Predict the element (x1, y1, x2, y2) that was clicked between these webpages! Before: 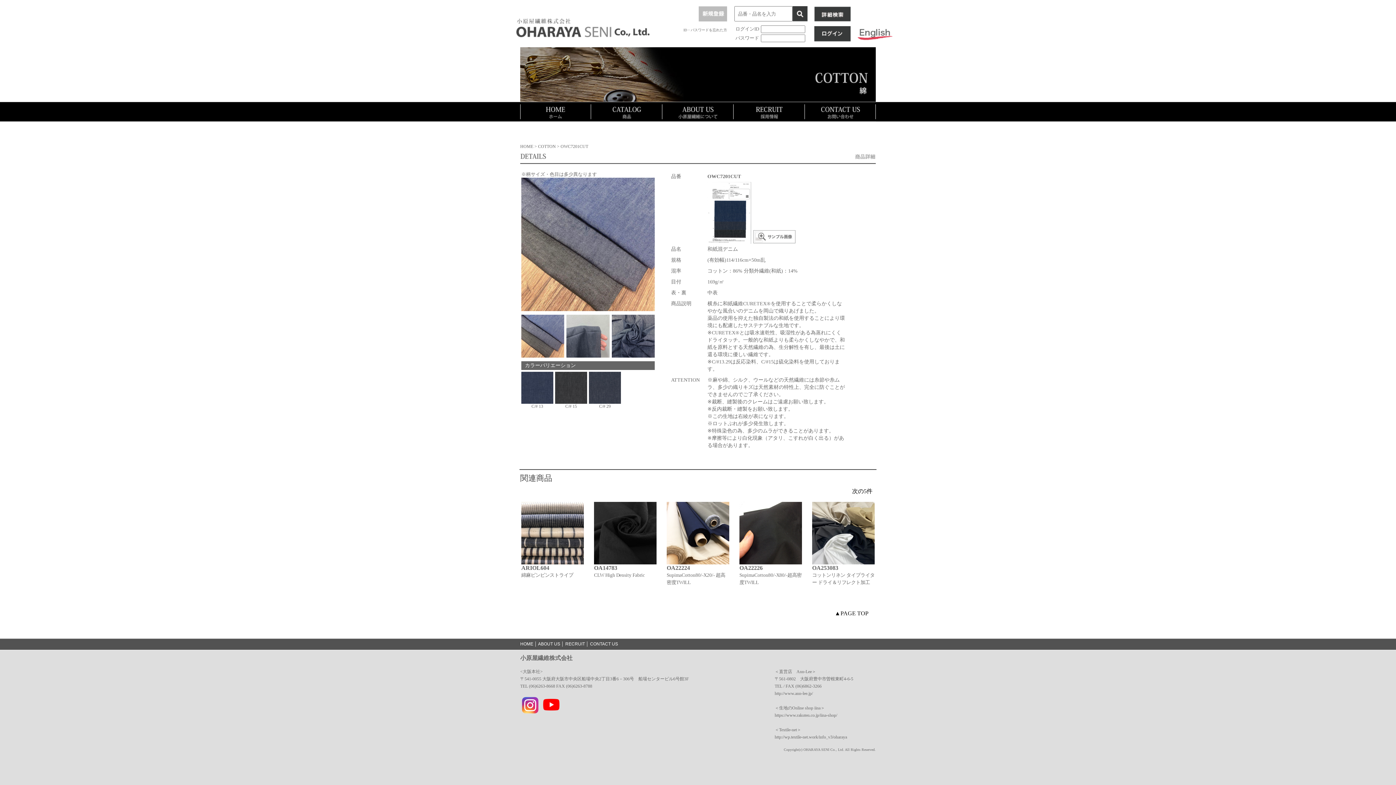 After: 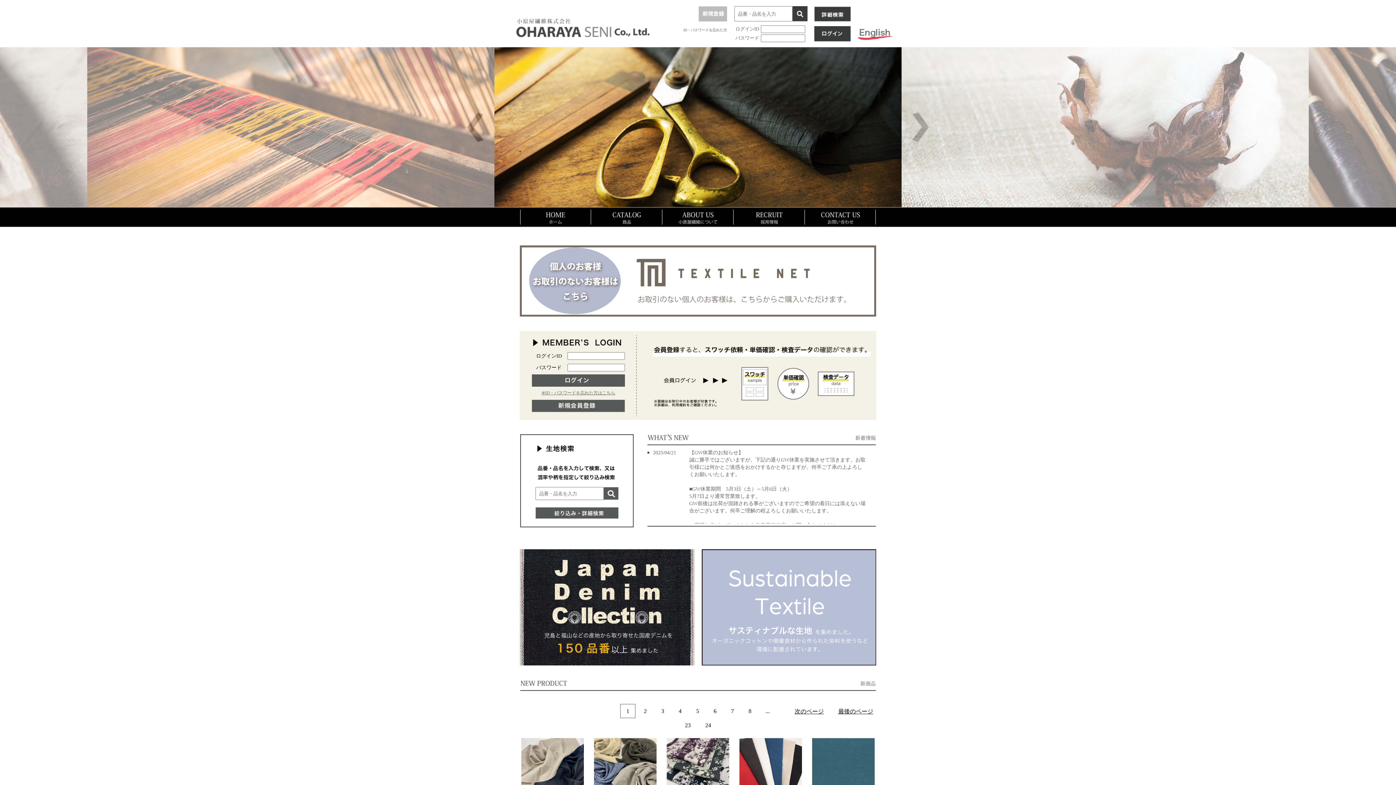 Action: bbox: (516, 31, 649, 37)